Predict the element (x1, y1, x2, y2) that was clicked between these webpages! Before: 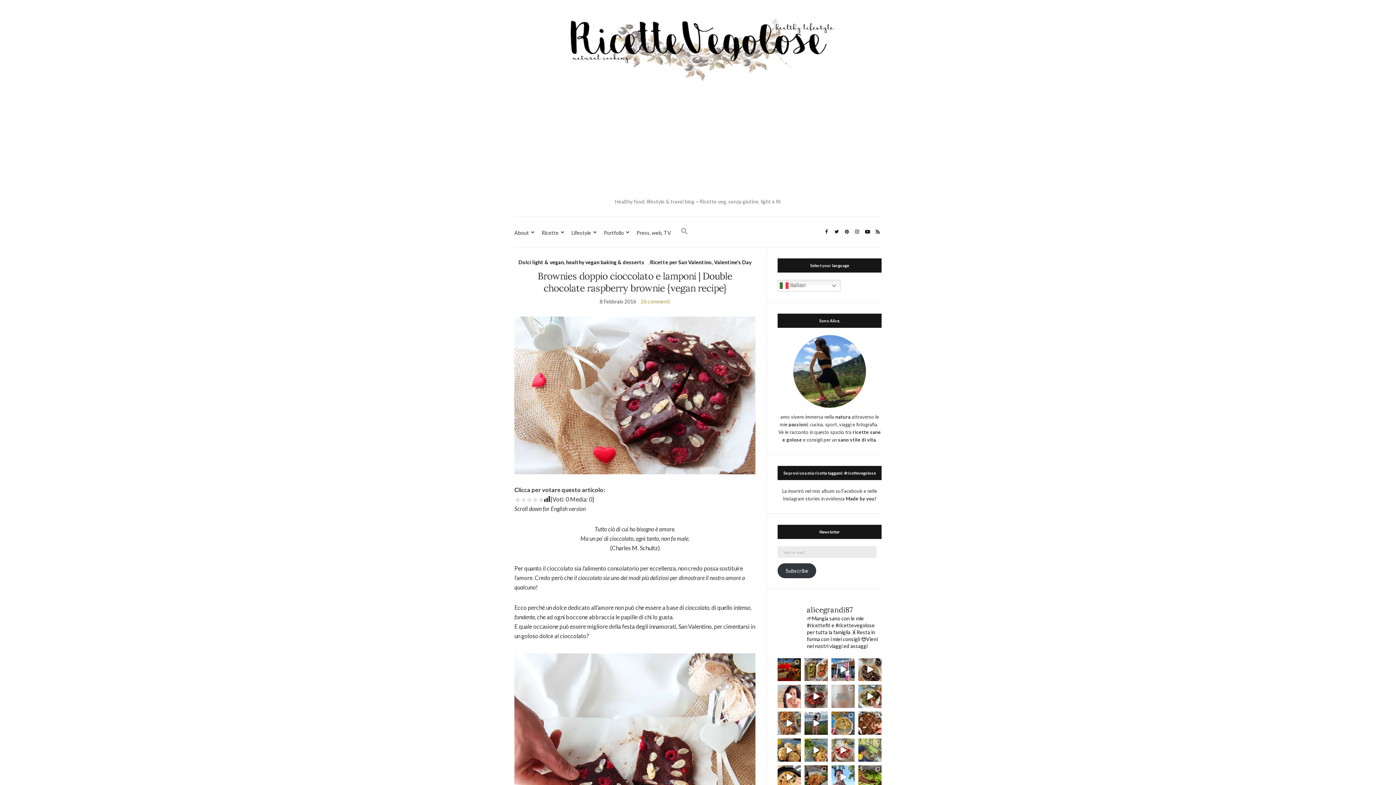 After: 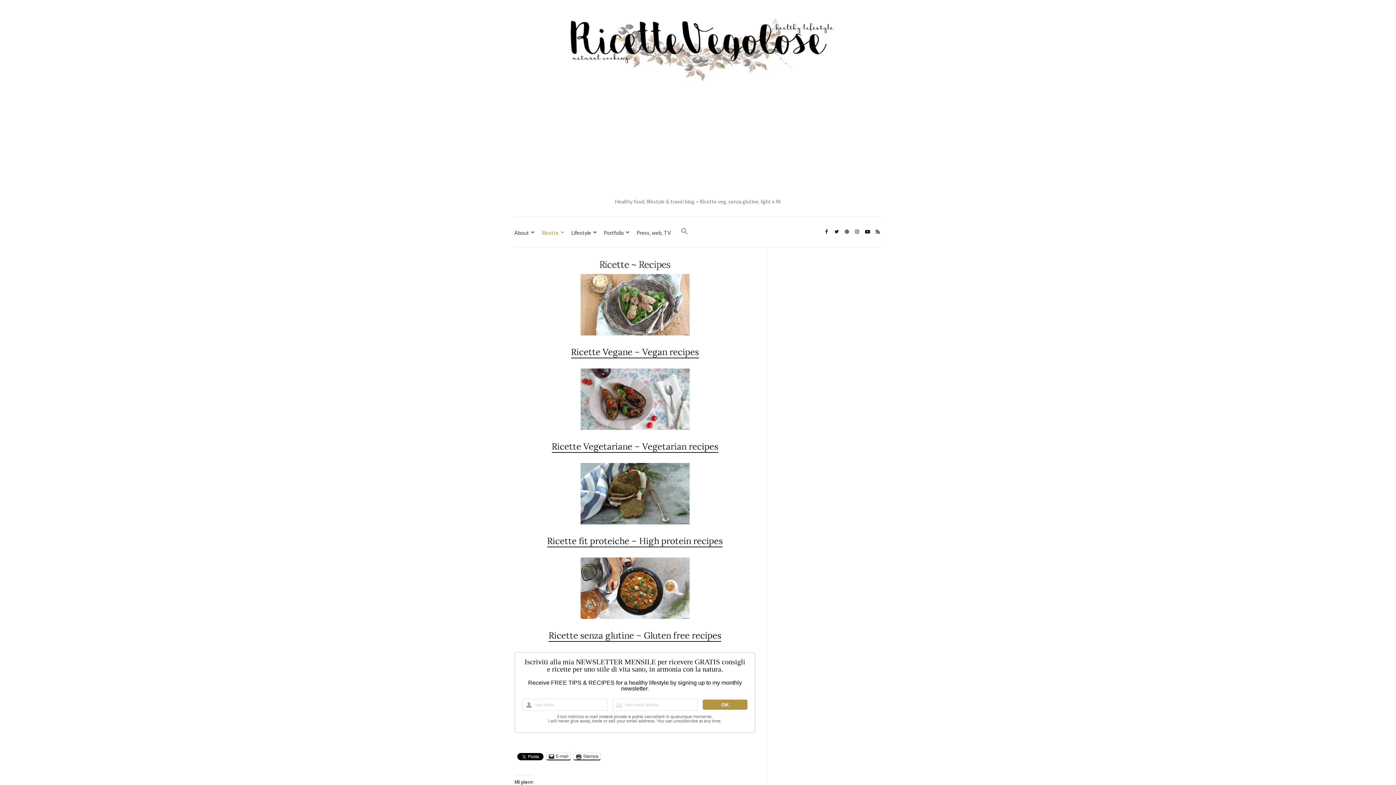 Action: label: Ricette bbox: (541, 228, 561, 236)